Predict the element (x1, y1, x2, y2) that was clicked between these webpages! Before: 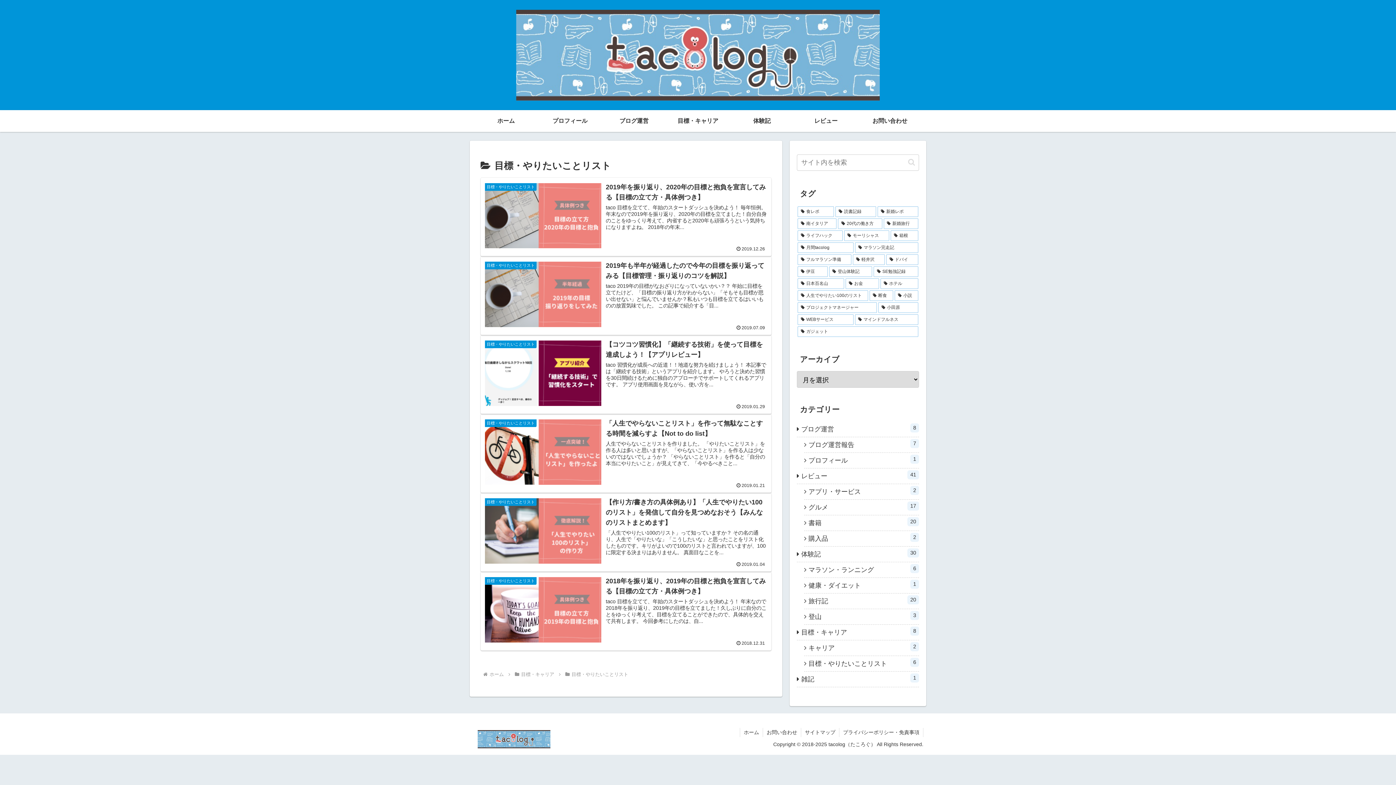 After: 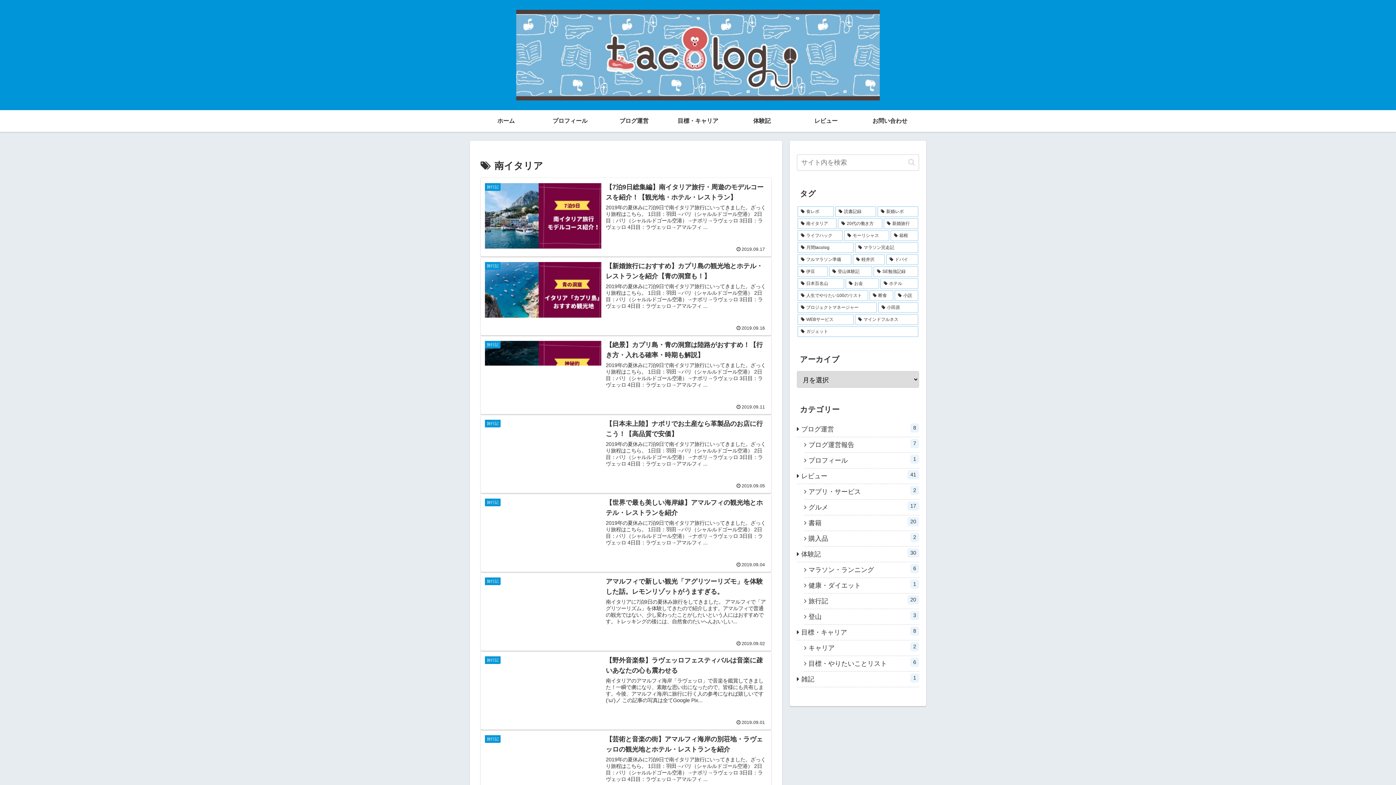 Action: bbox: (797, 218, 836, 229) label: 南イタリア (8個の項目)